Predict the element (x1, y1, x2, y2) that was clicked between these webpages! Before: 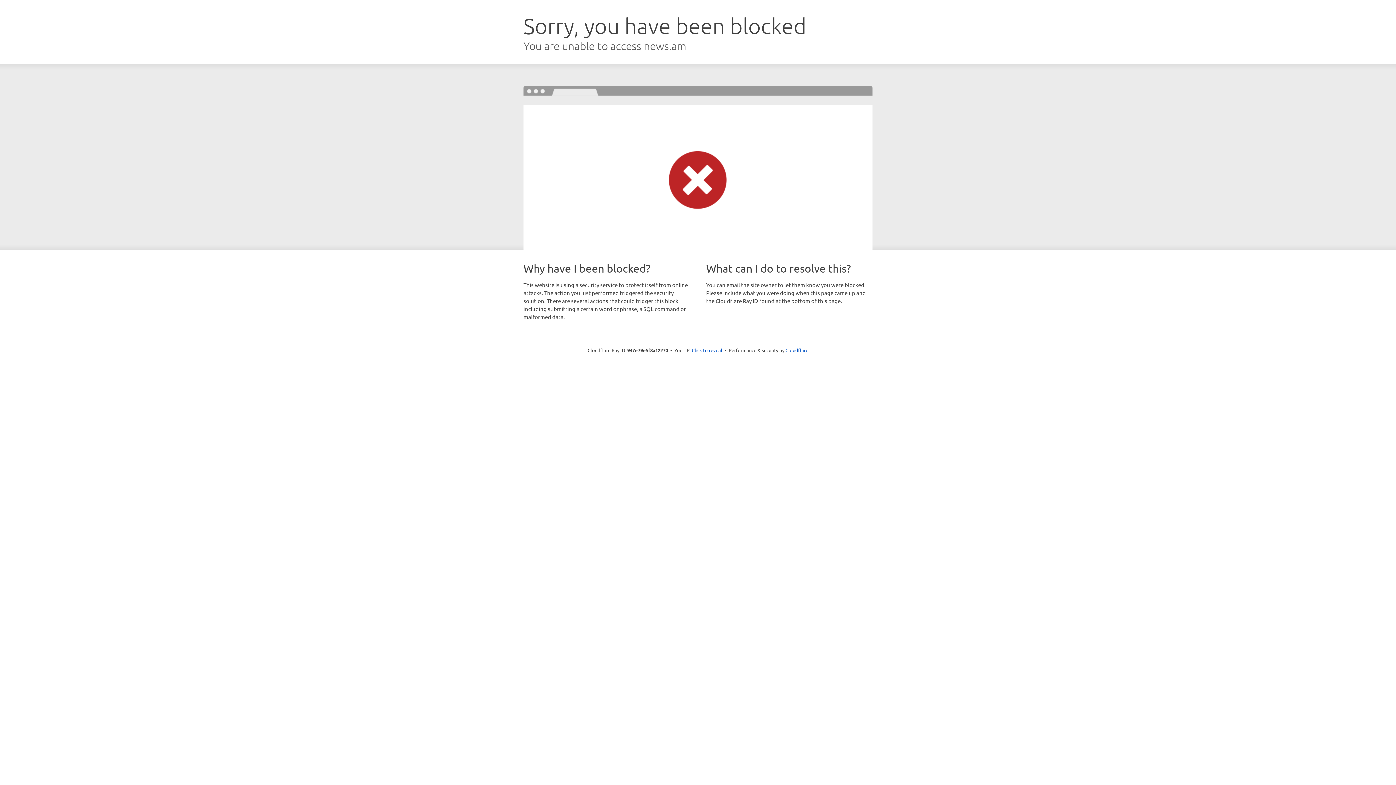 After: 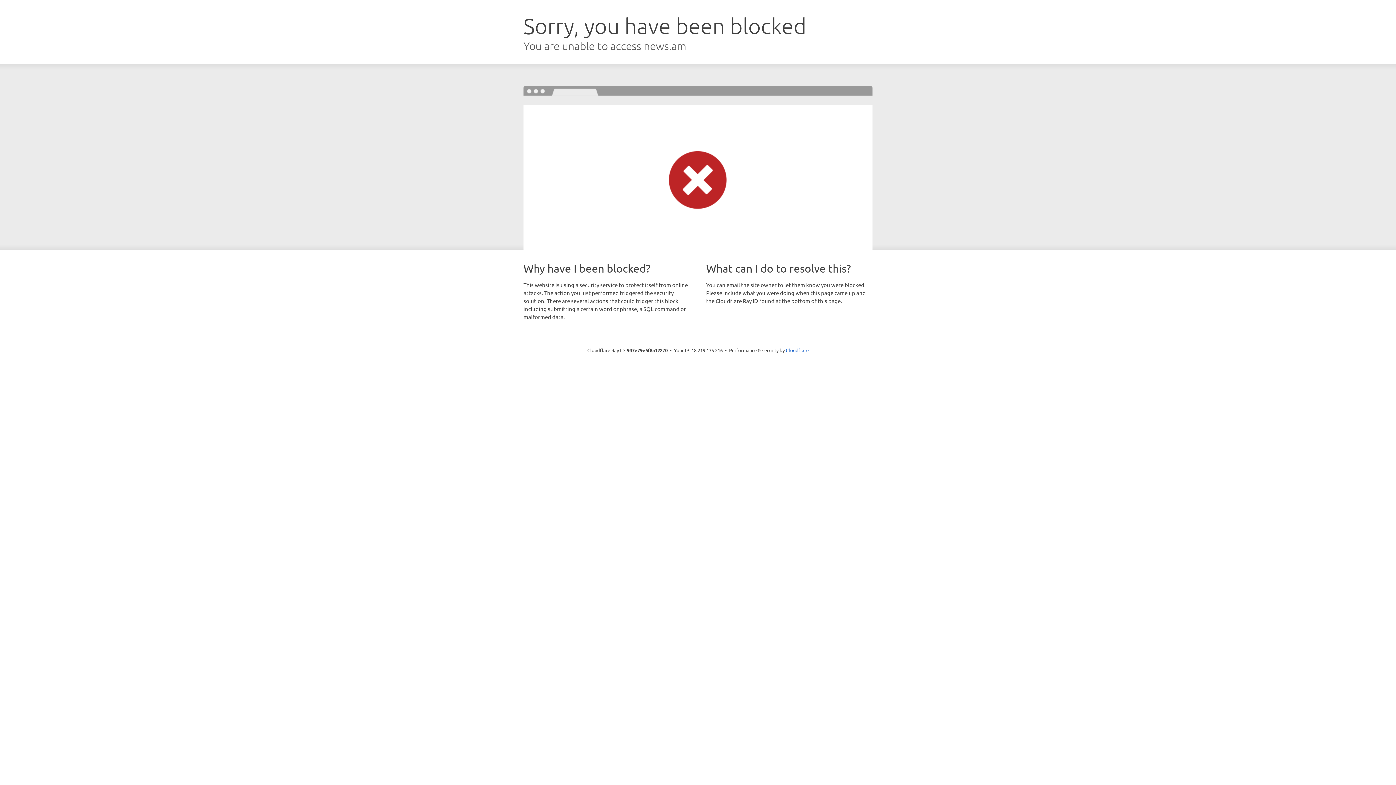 Action: label: Click to reveal bbox: (692, 346, 722, 353)